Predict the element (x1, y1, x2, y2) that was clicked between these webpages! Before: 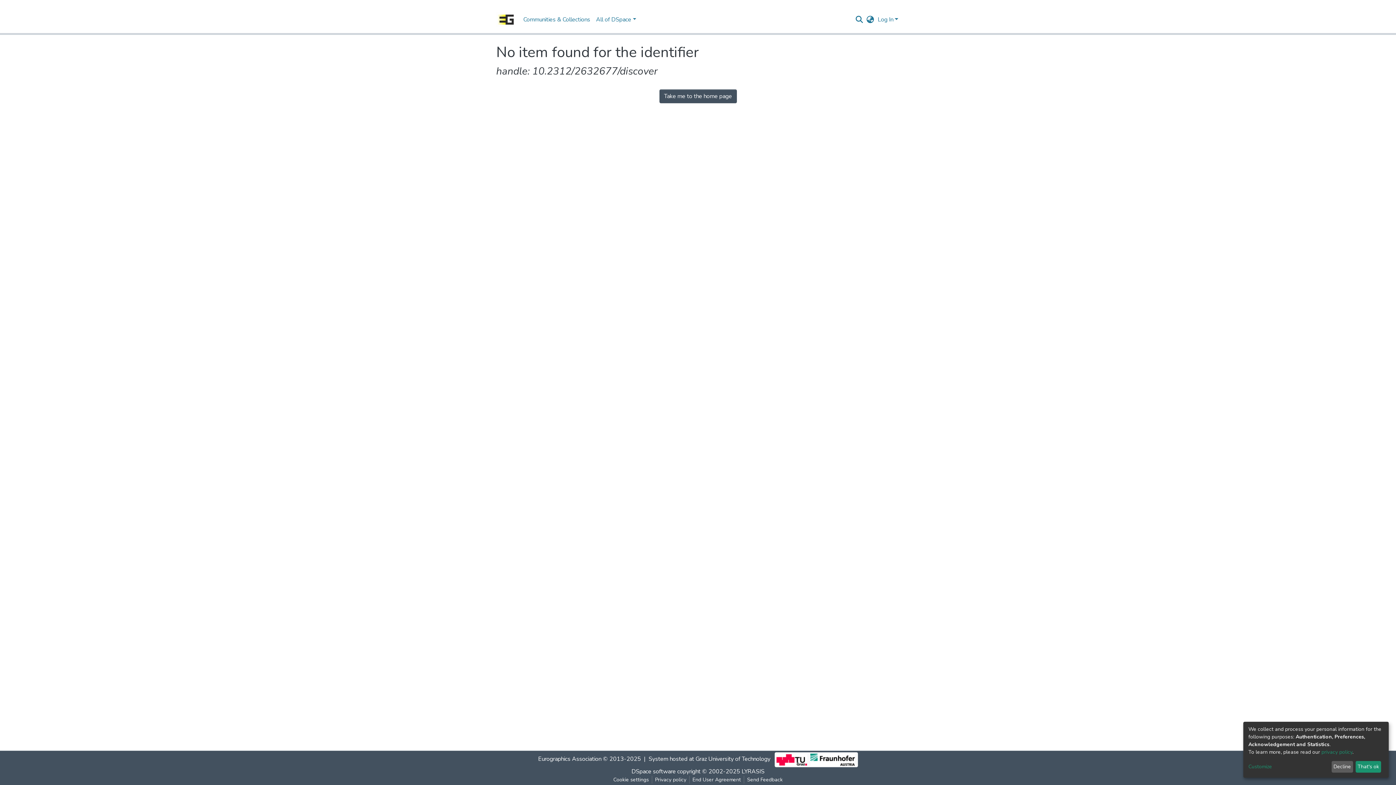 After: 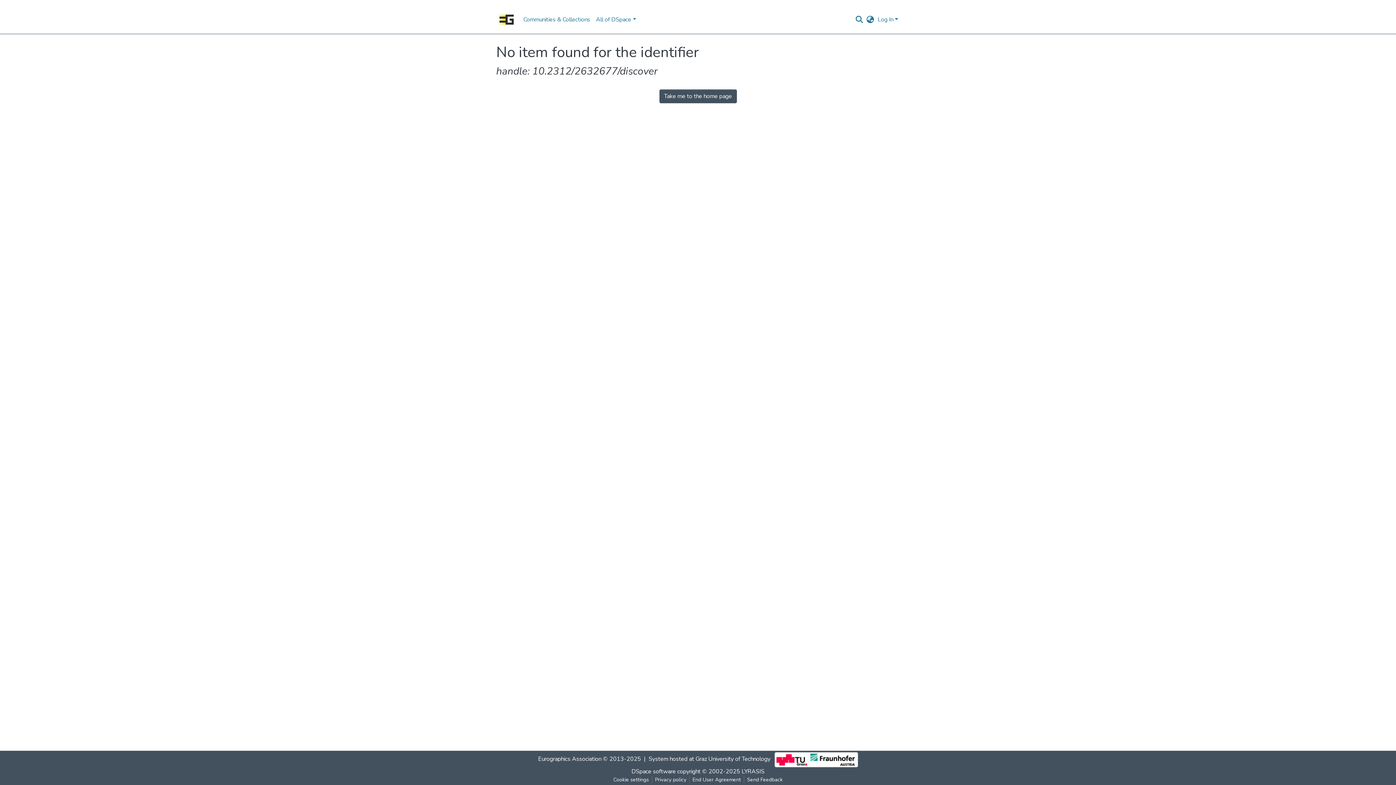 Action: bbox: (1331, 761, 1353, 773) label: Decline